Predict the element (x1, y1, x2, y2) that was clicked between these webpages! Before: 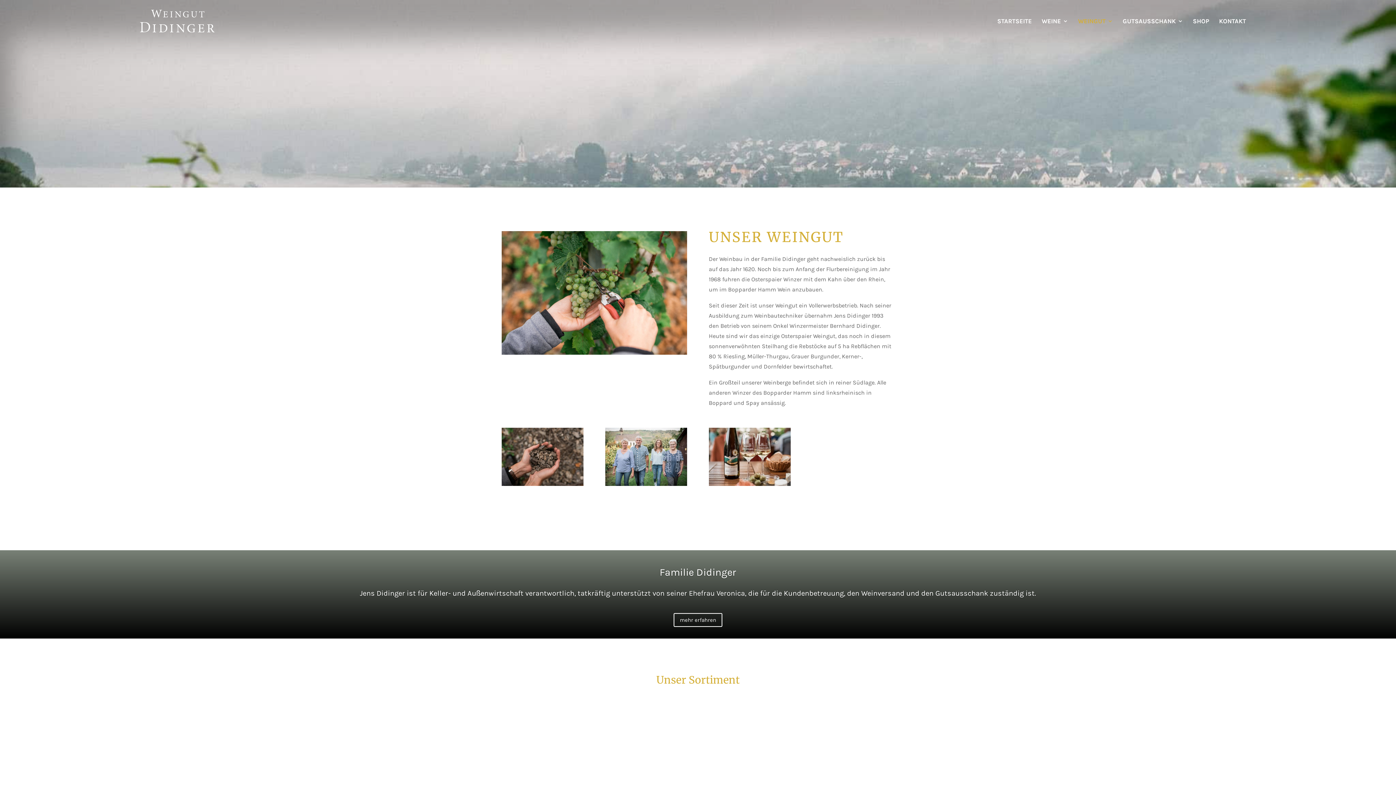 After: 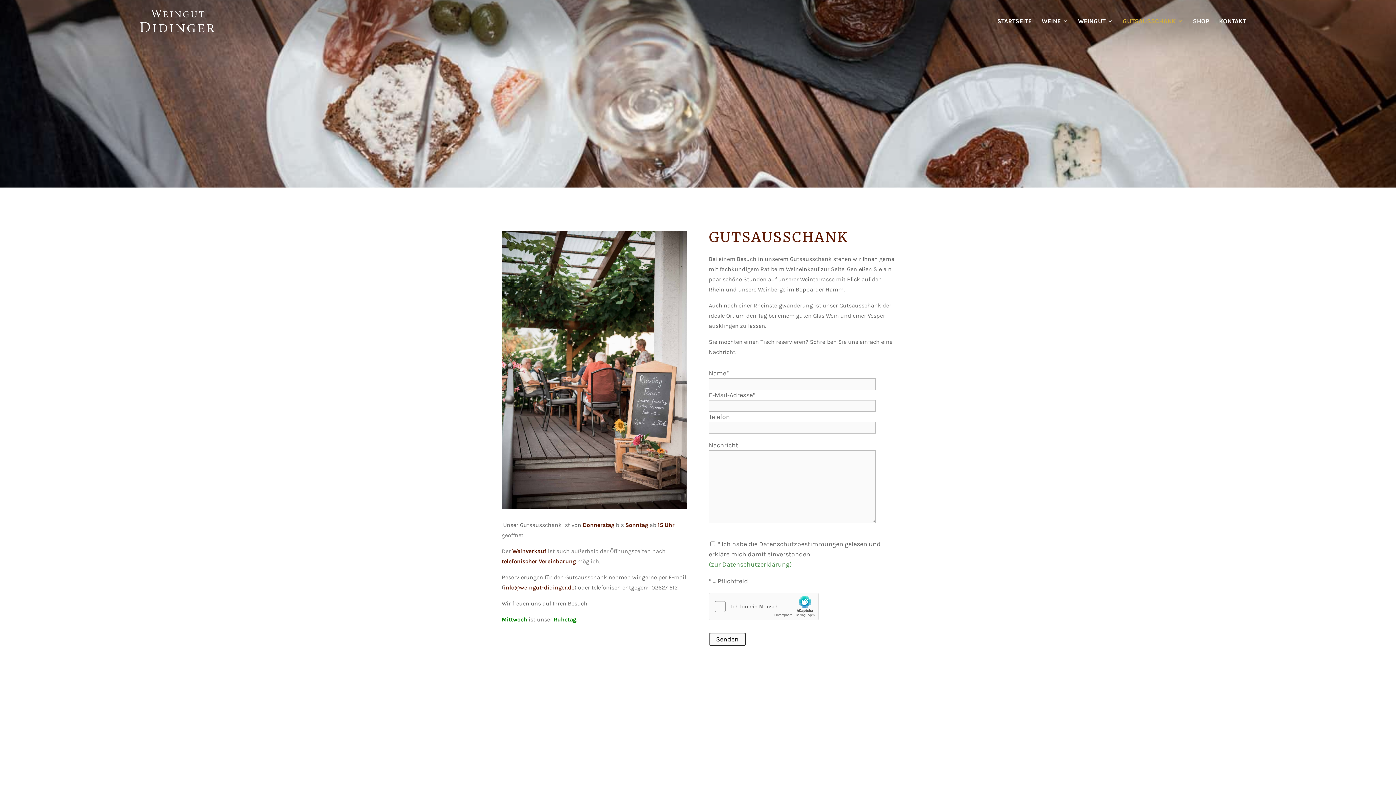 Action: label: GUTSAUSSCHANK bbox: (1122, 18, 1183, 42)